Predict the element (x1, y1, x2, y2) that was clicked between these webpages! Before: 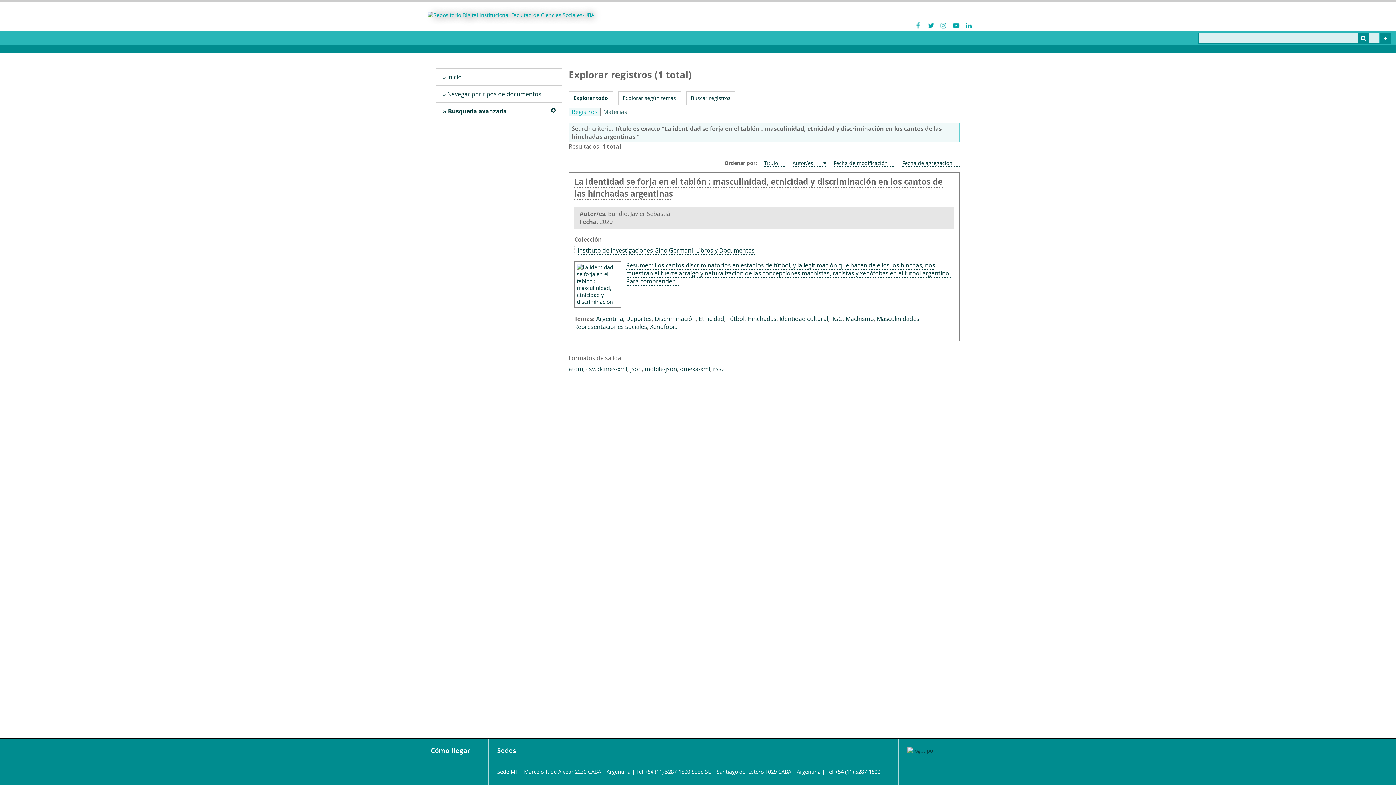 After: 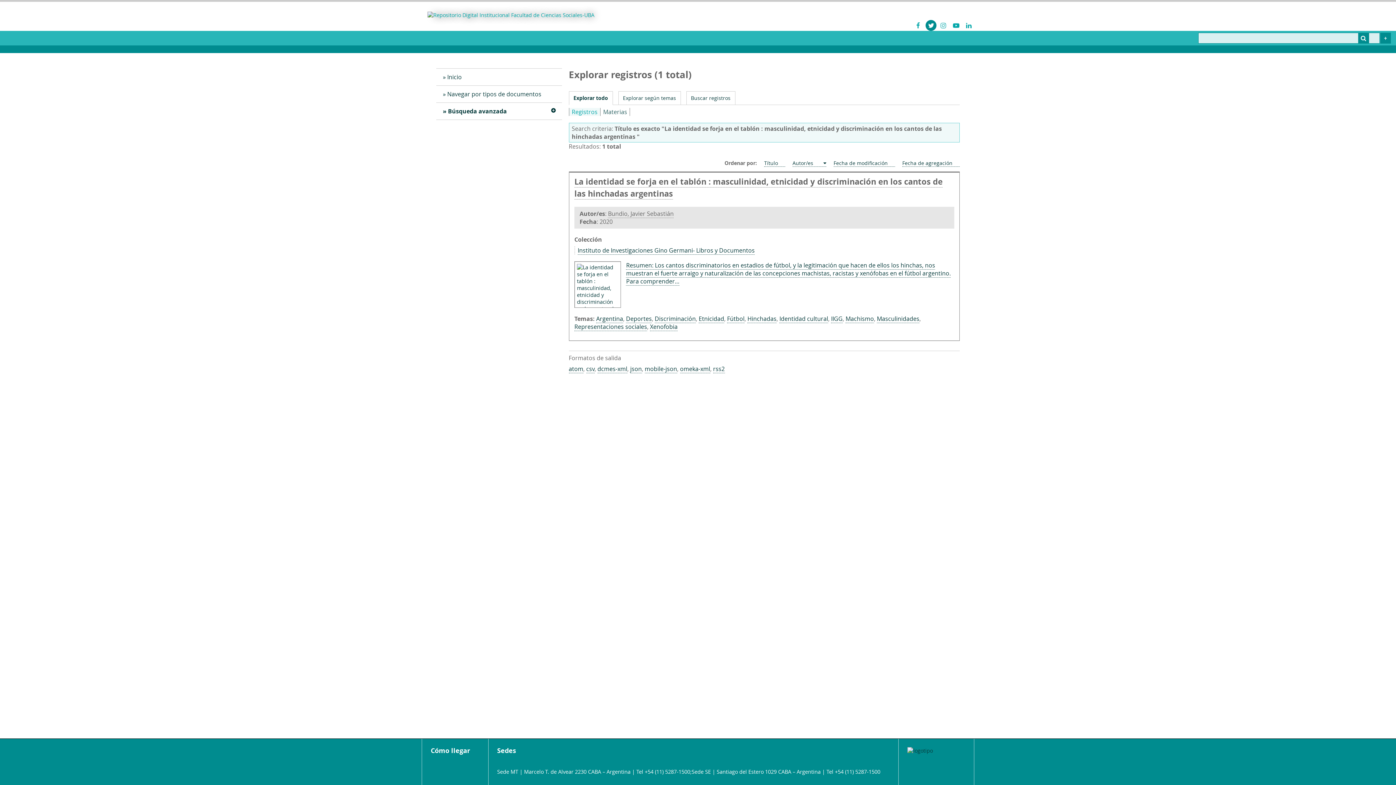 Action: bbox: (925, 20, 936, 30)